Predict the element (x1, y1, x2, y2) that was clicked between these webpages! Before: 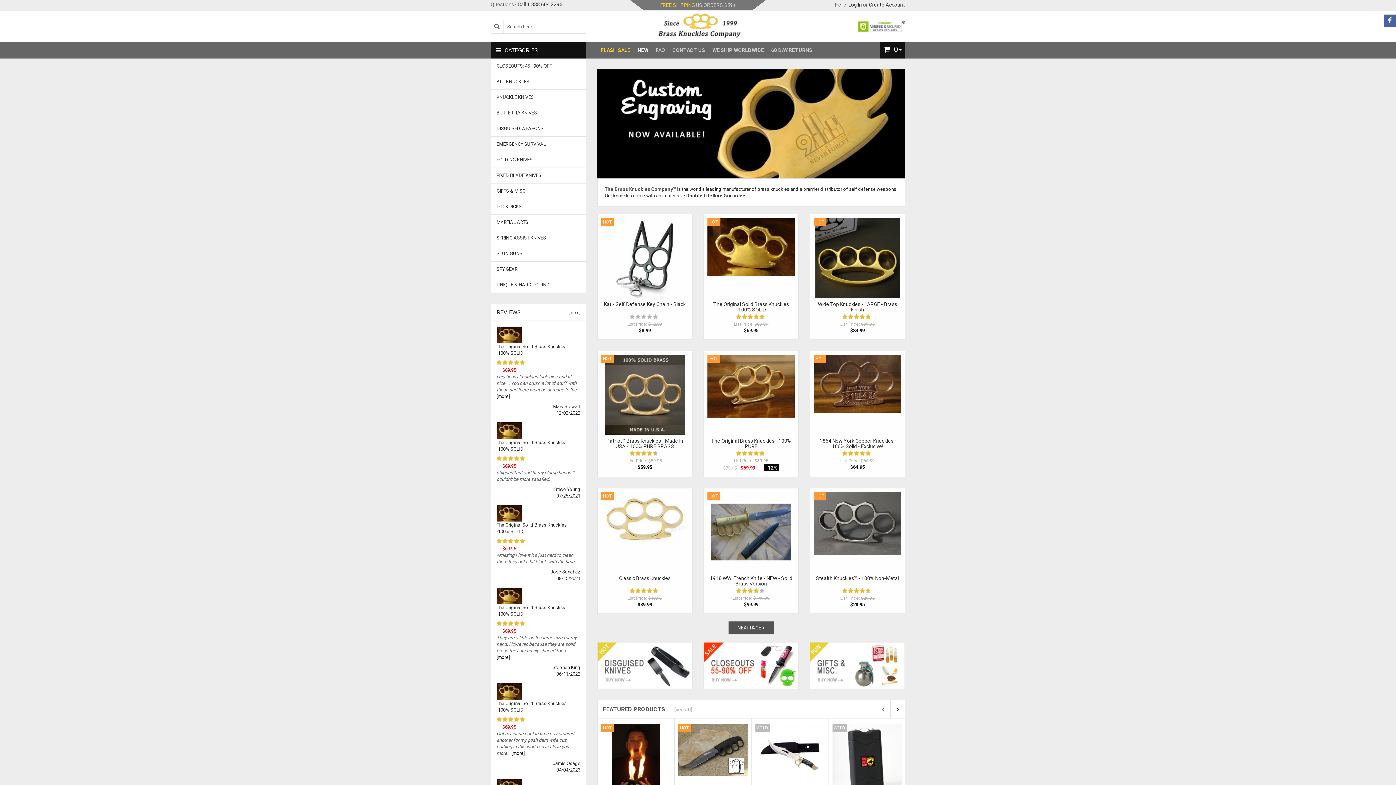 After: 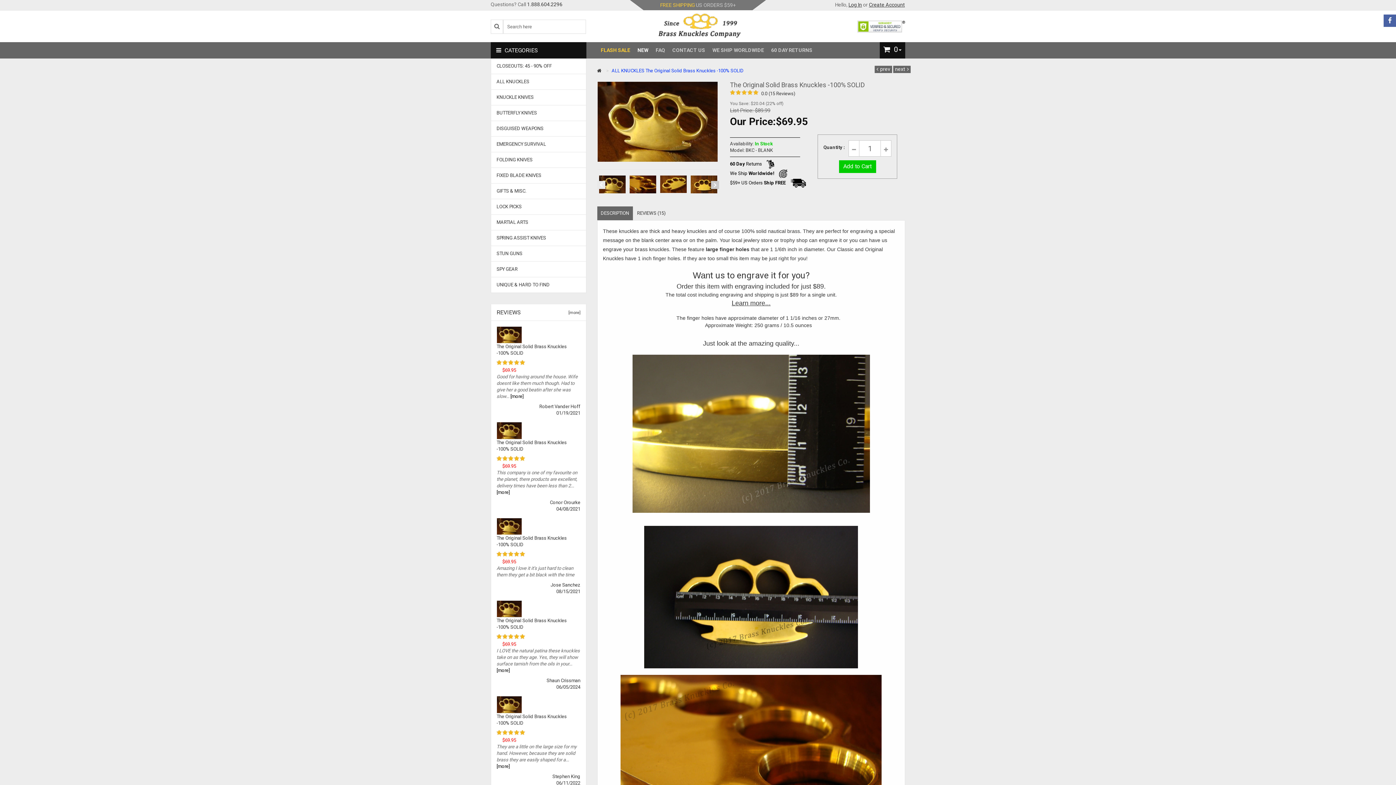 Action: bbox: (707, 218, 795, 276)